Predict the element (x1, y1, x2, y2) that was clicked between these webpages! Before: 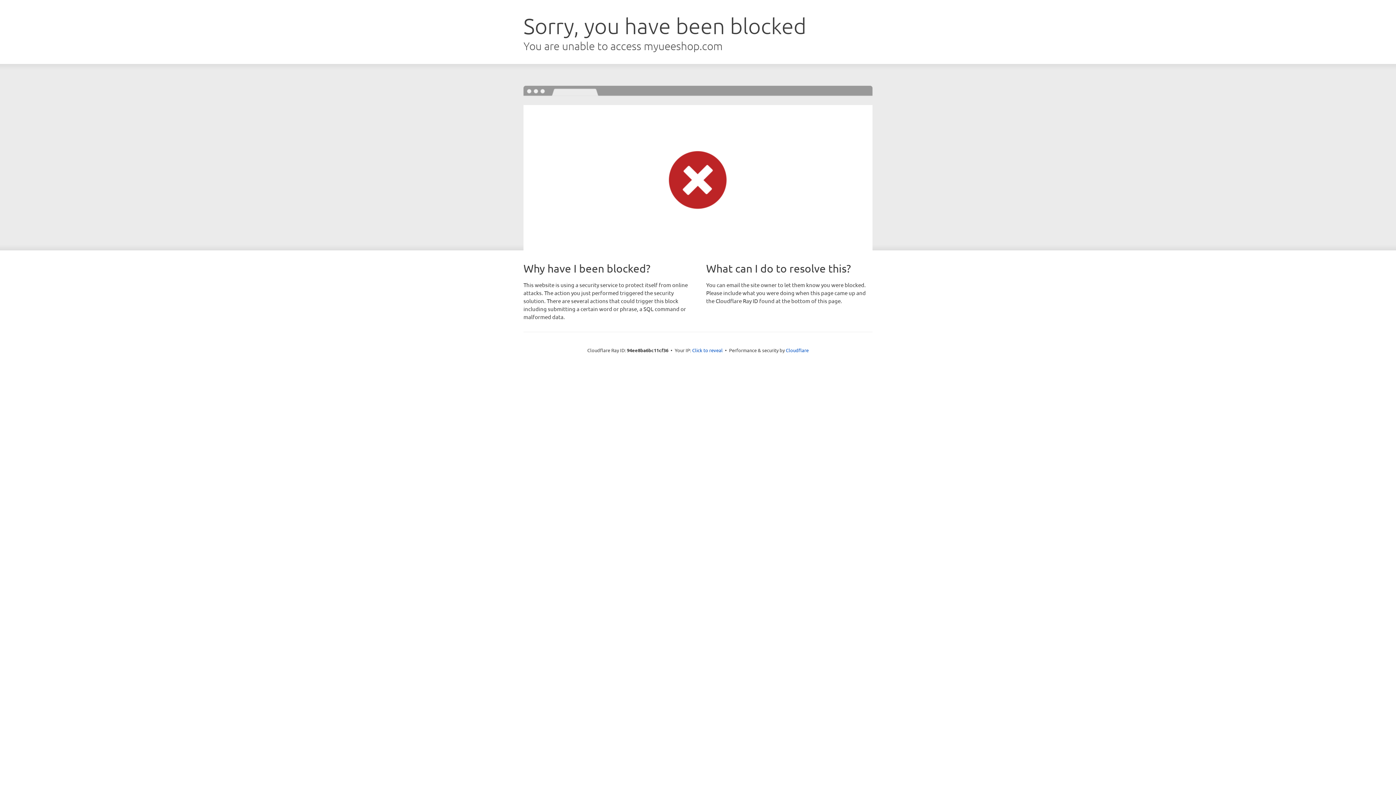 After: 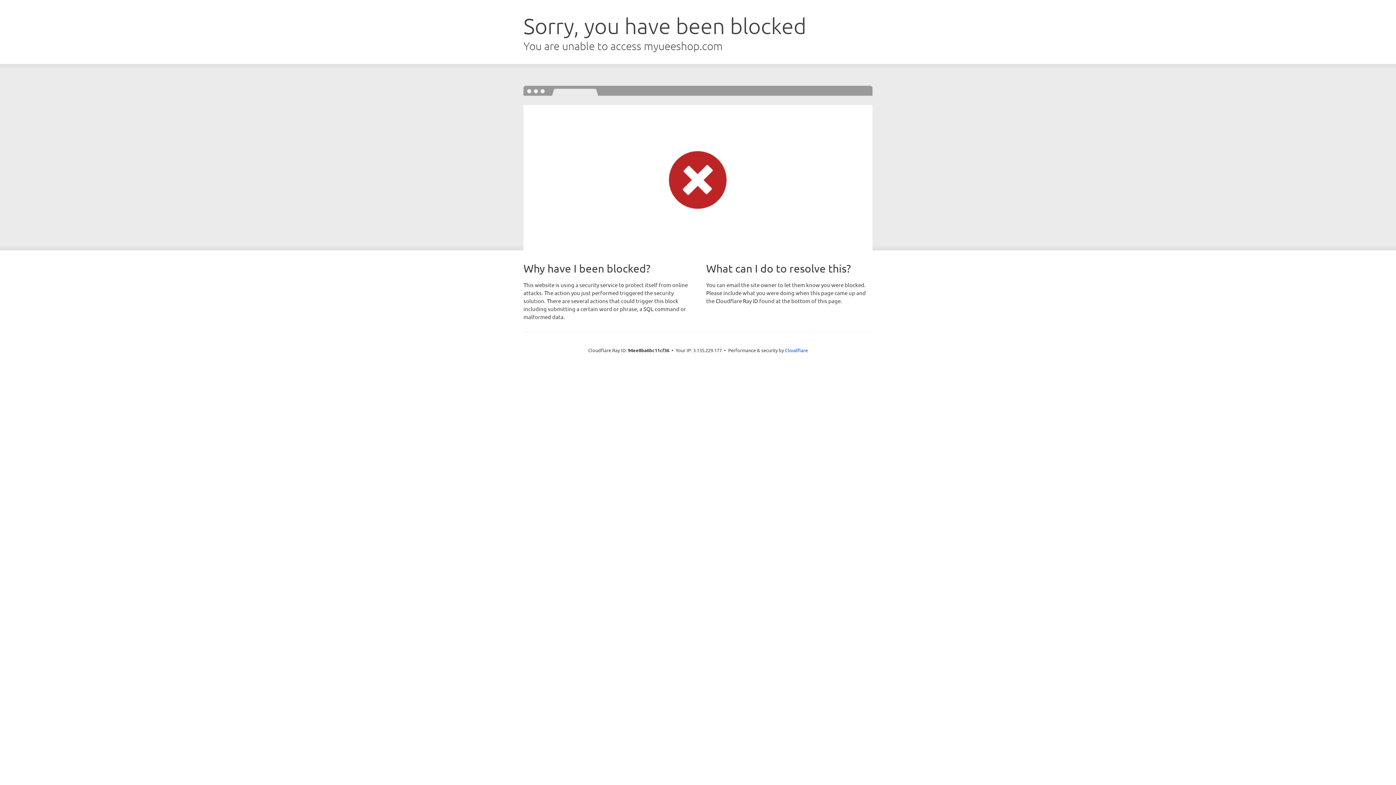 Action: label: Click to reveal bbox: (692, 346, 722, 353)